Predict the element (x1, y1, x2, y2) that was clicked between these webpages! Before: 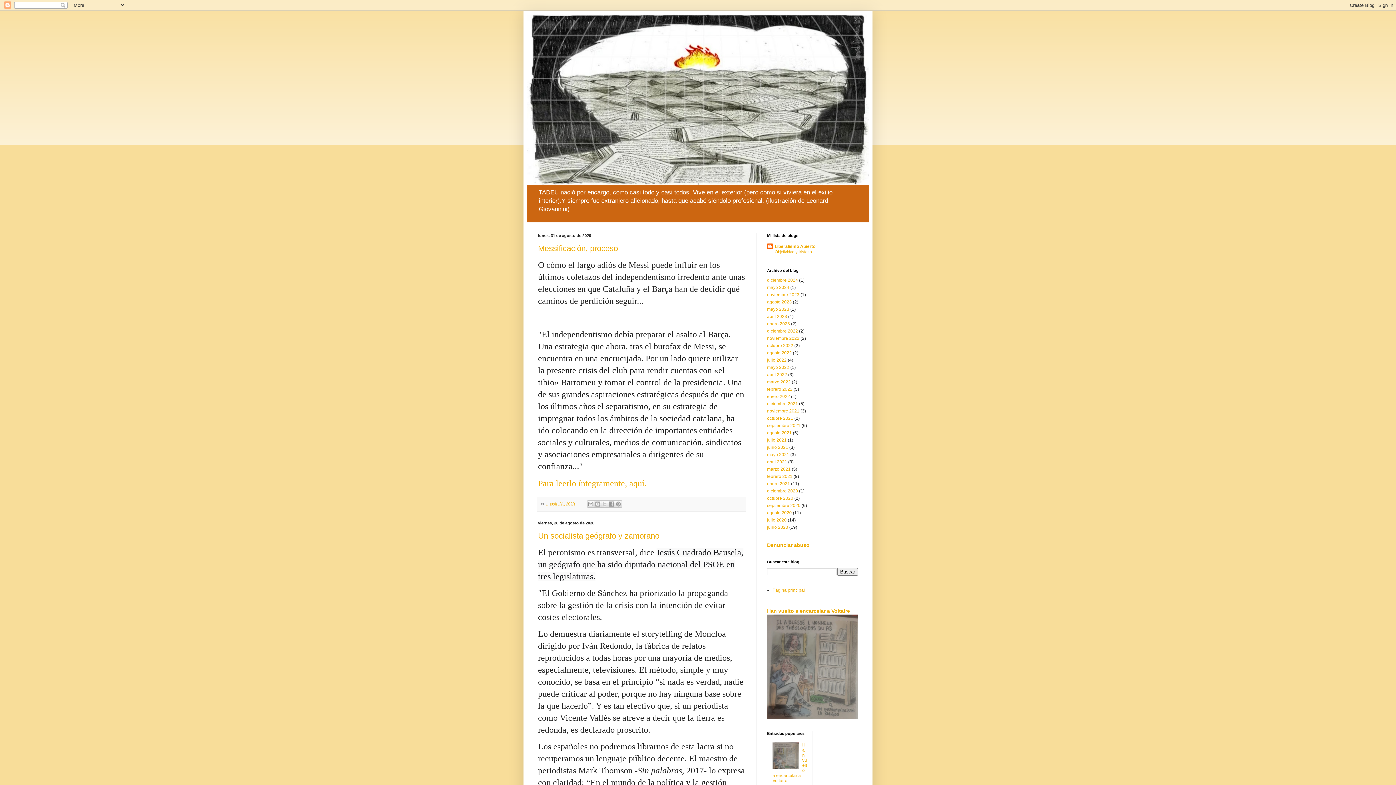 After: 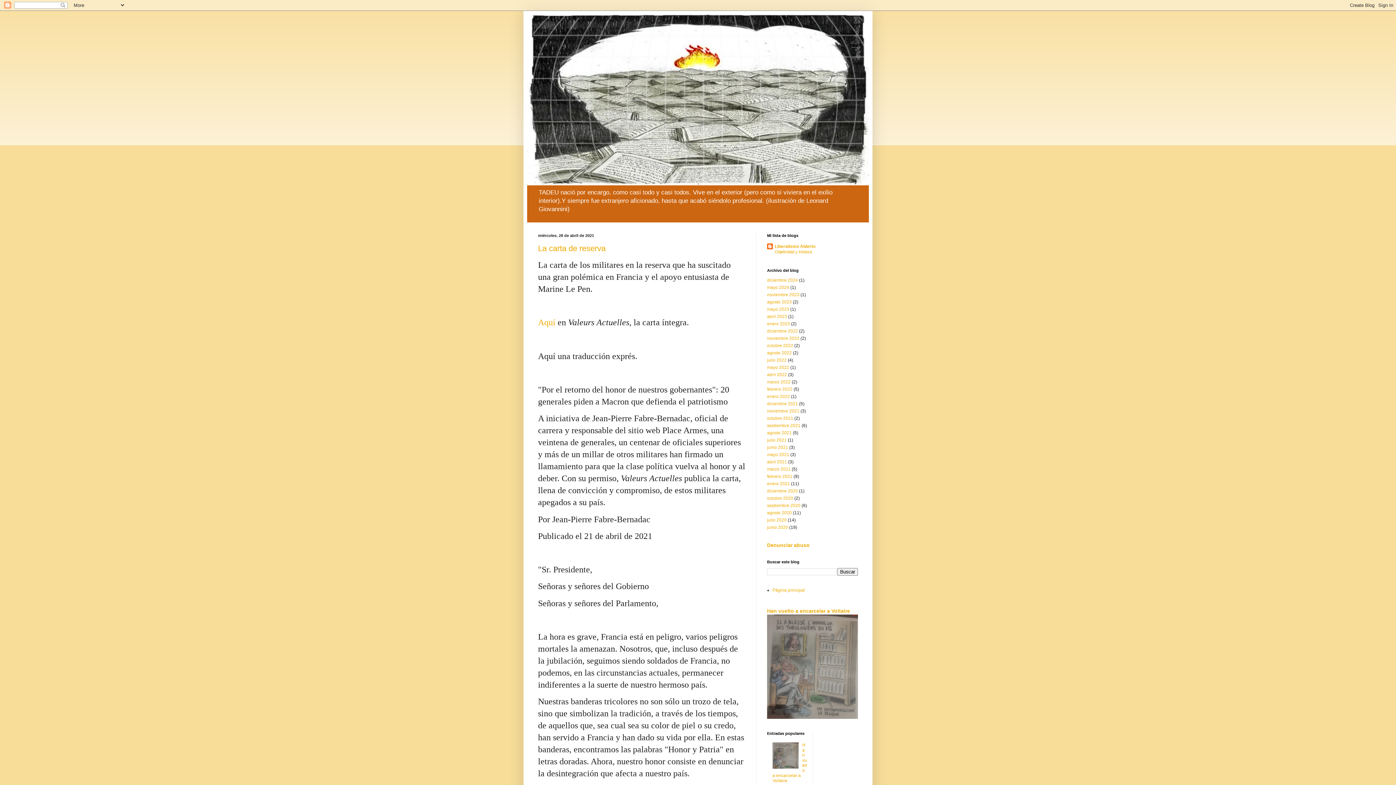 Action: bbox: (767, 459, 787, 464) label: abril 2021